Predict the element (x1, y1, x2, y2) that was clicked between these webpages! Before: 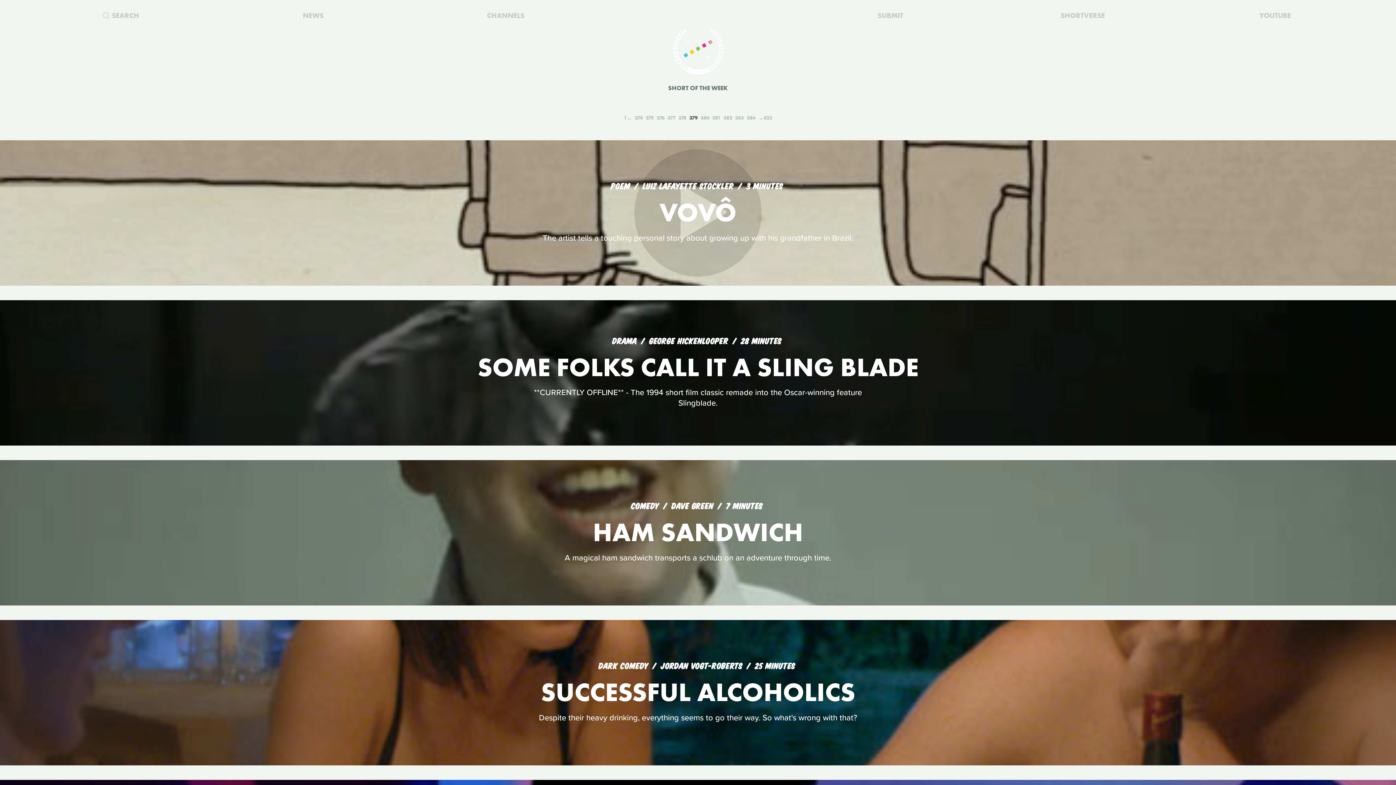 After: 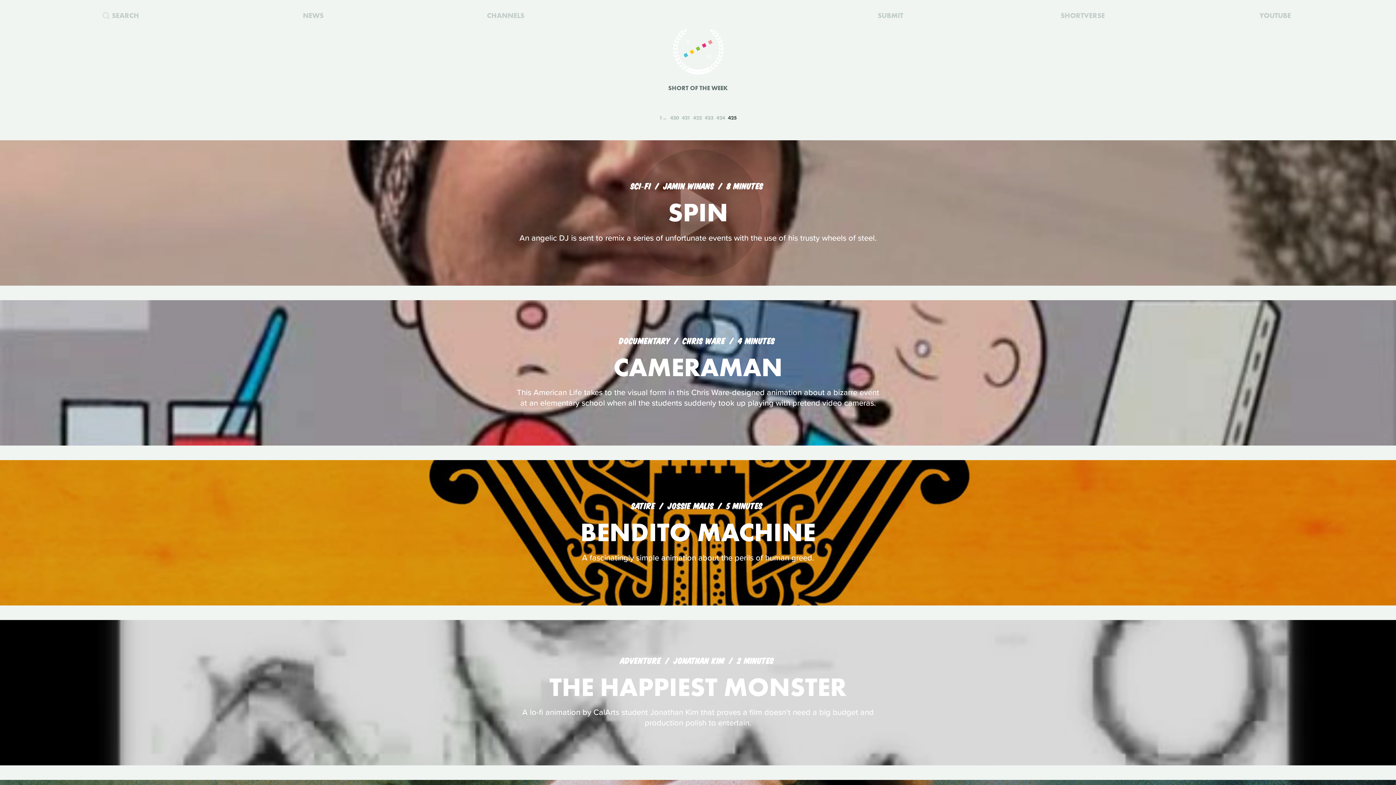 Action: bbox: (757, 114, 773, 121) label: 425